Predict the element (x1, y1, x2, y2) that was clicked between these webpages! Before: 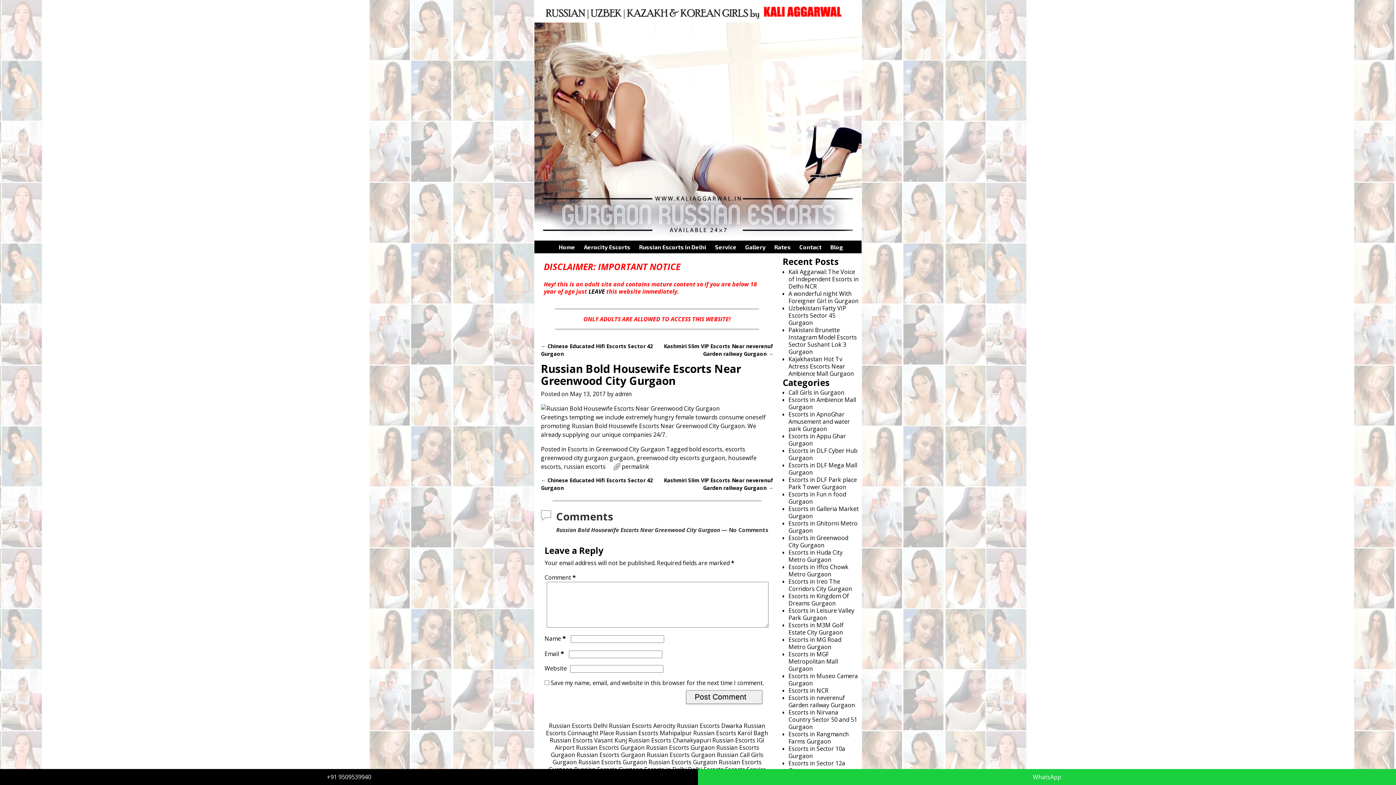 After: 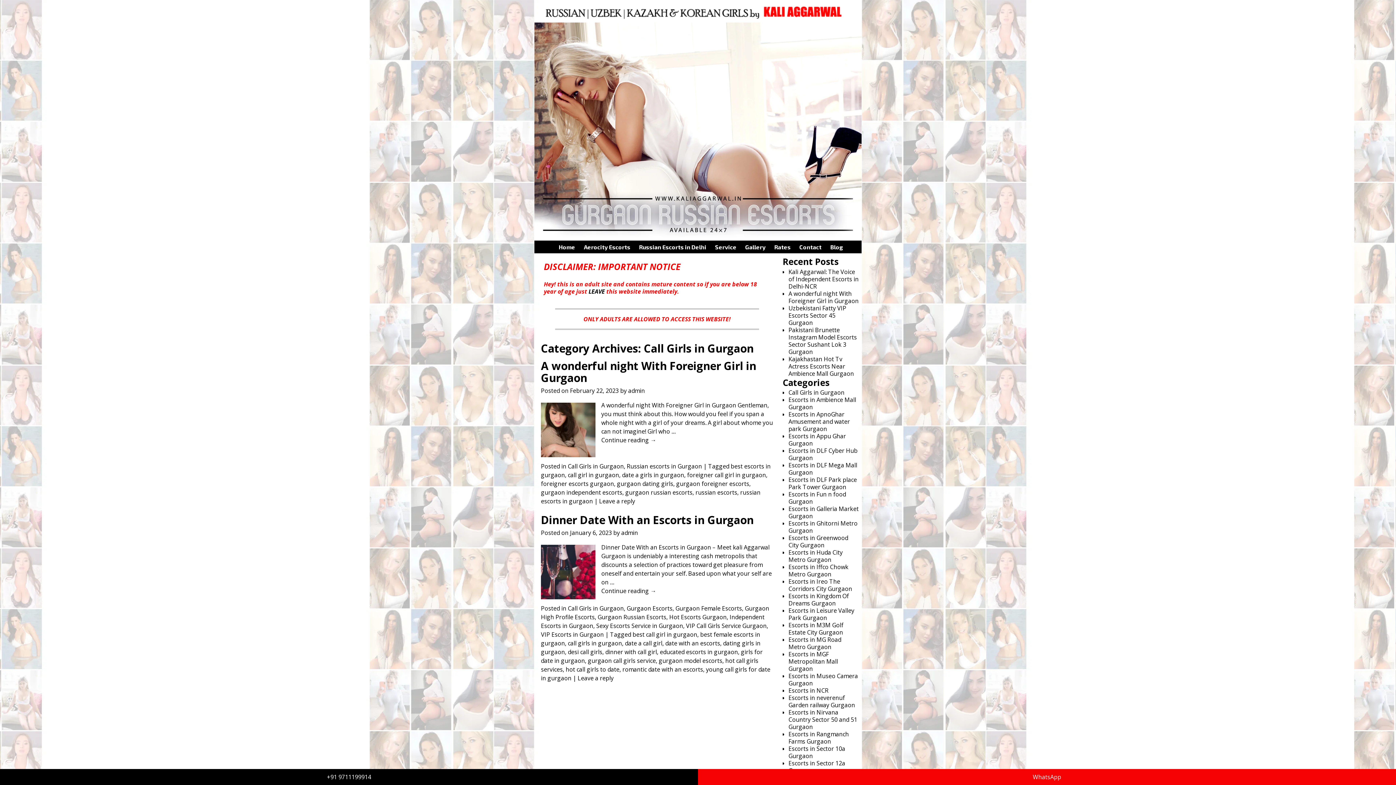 Action: label: Call Girls in Gurgaon bbox: (788, 388, 844, 396)